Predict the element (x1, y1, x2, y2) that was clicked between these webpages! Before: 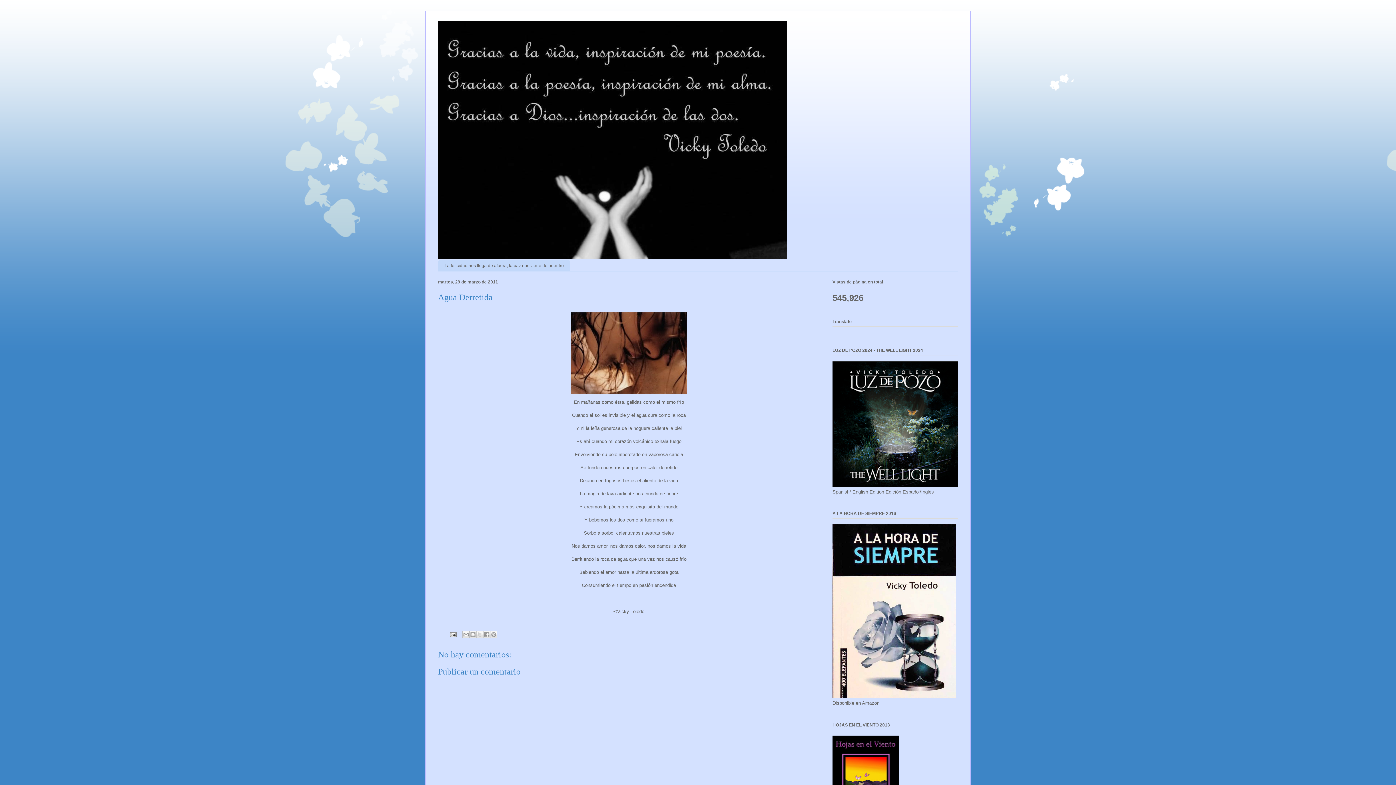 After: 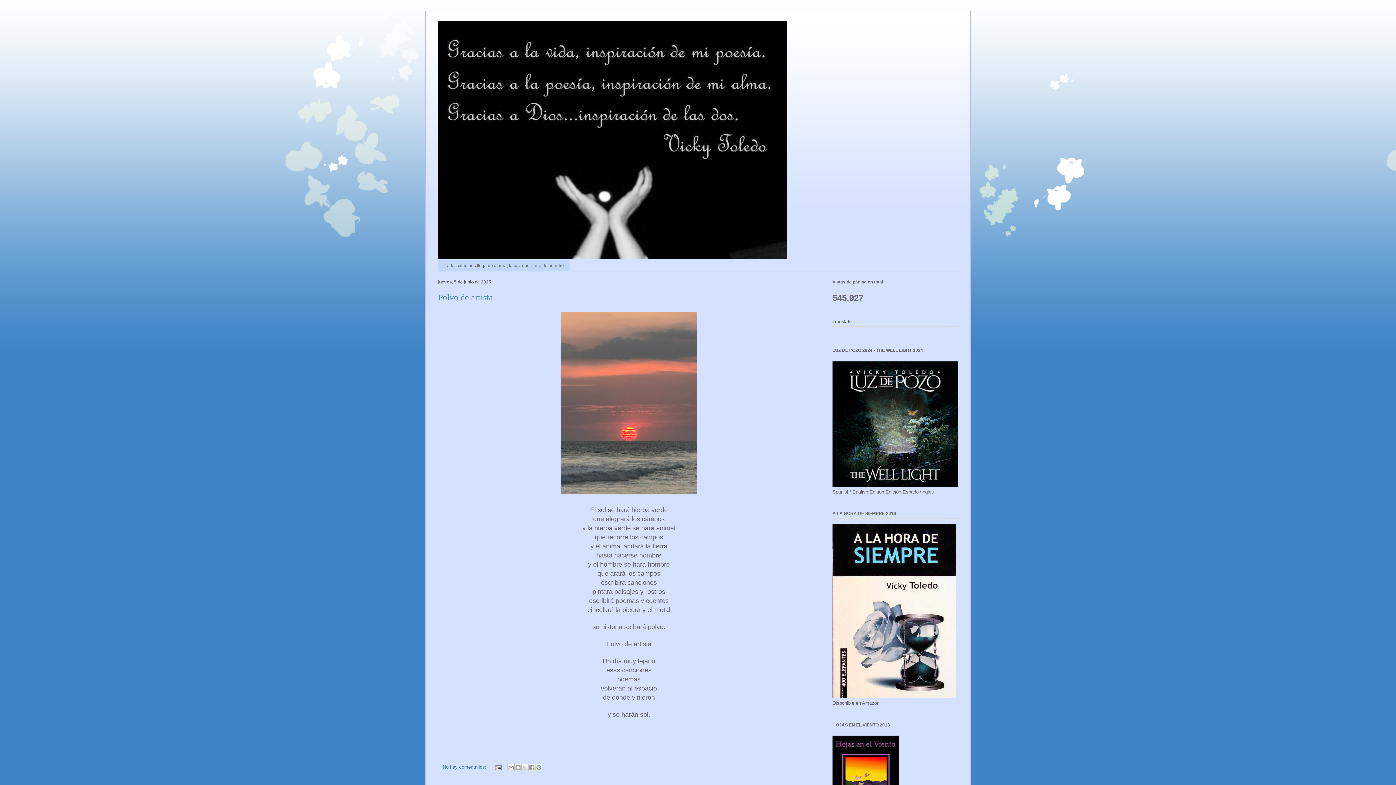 Action: bbox: (438, 20, 958, 259)